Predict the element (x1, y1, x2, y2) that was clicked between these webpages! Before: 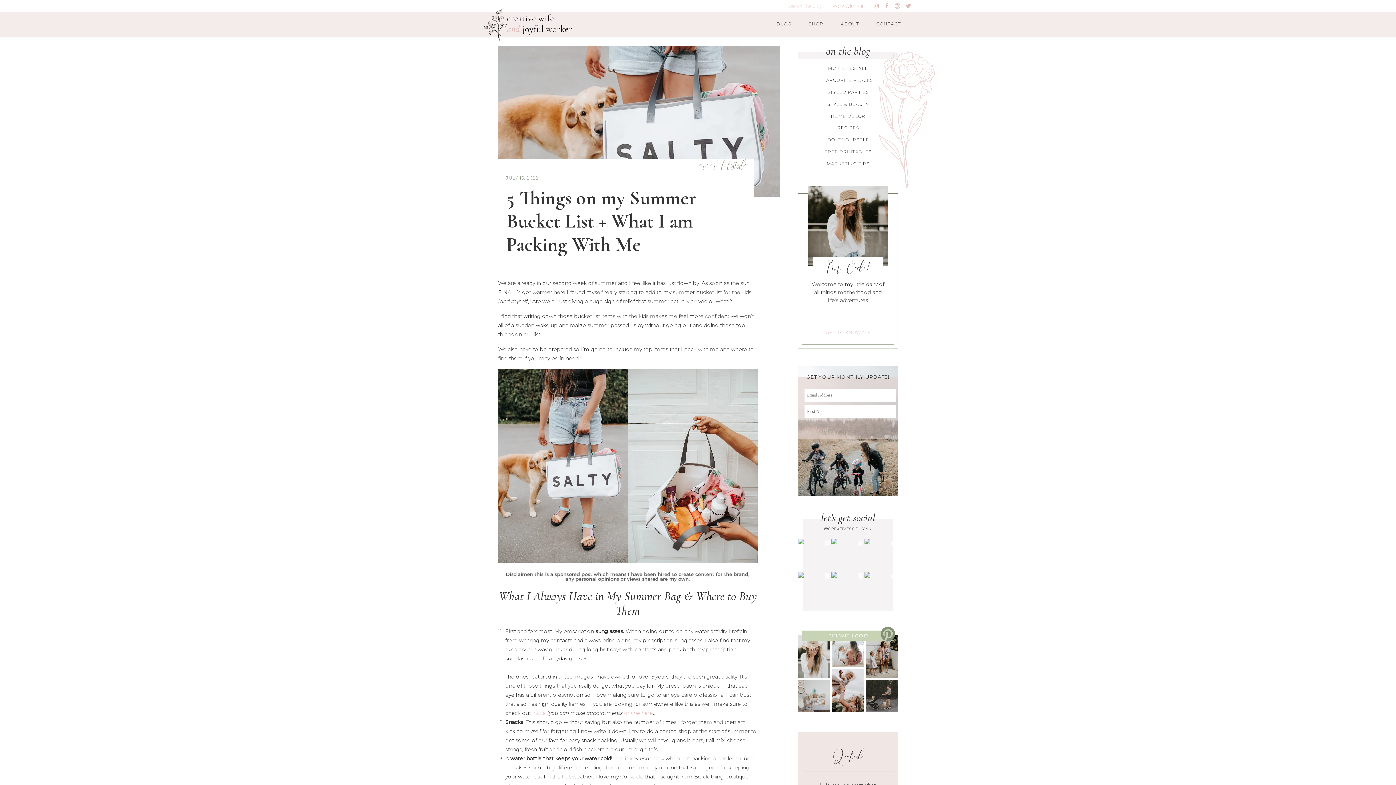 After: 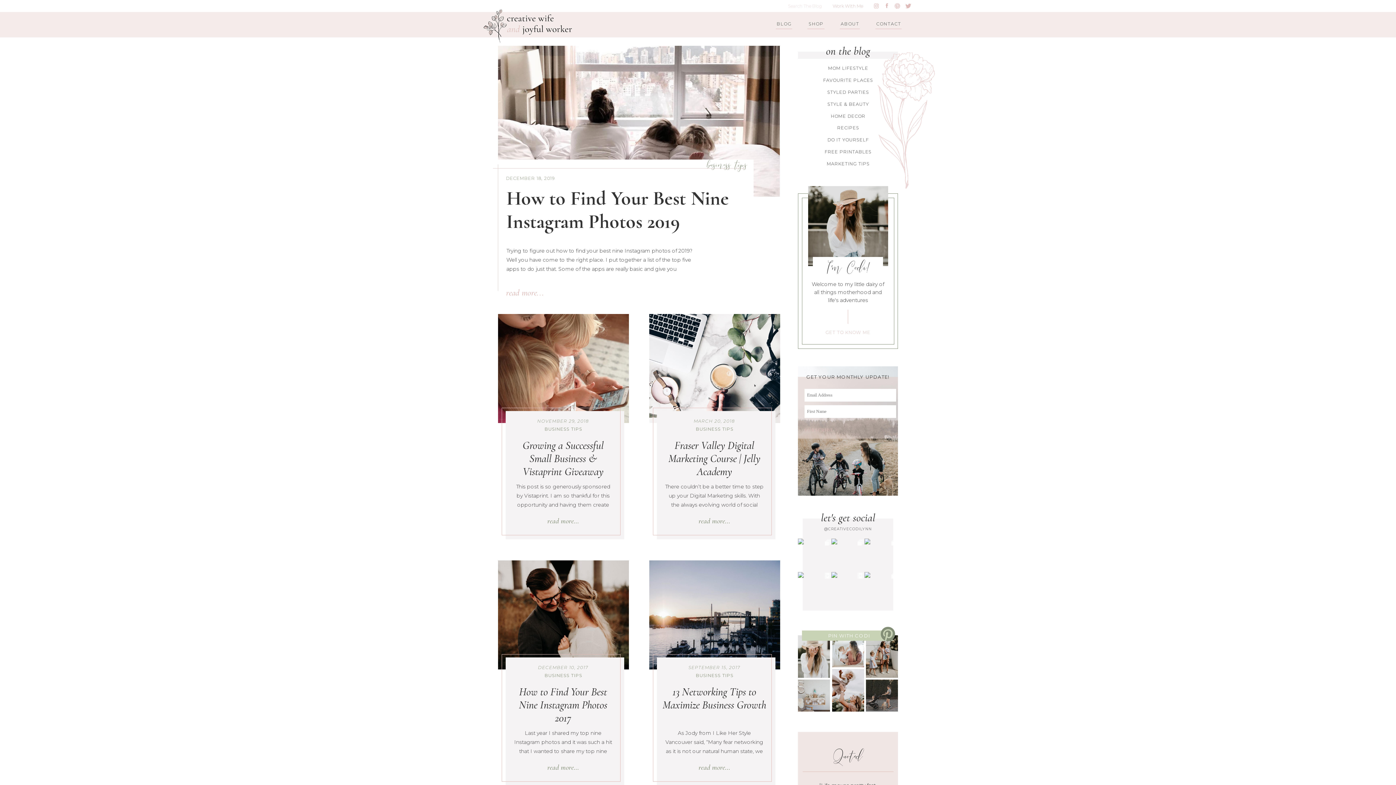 Action: label: MARKETING TIPS bbox: (817, 160, 878, 166)